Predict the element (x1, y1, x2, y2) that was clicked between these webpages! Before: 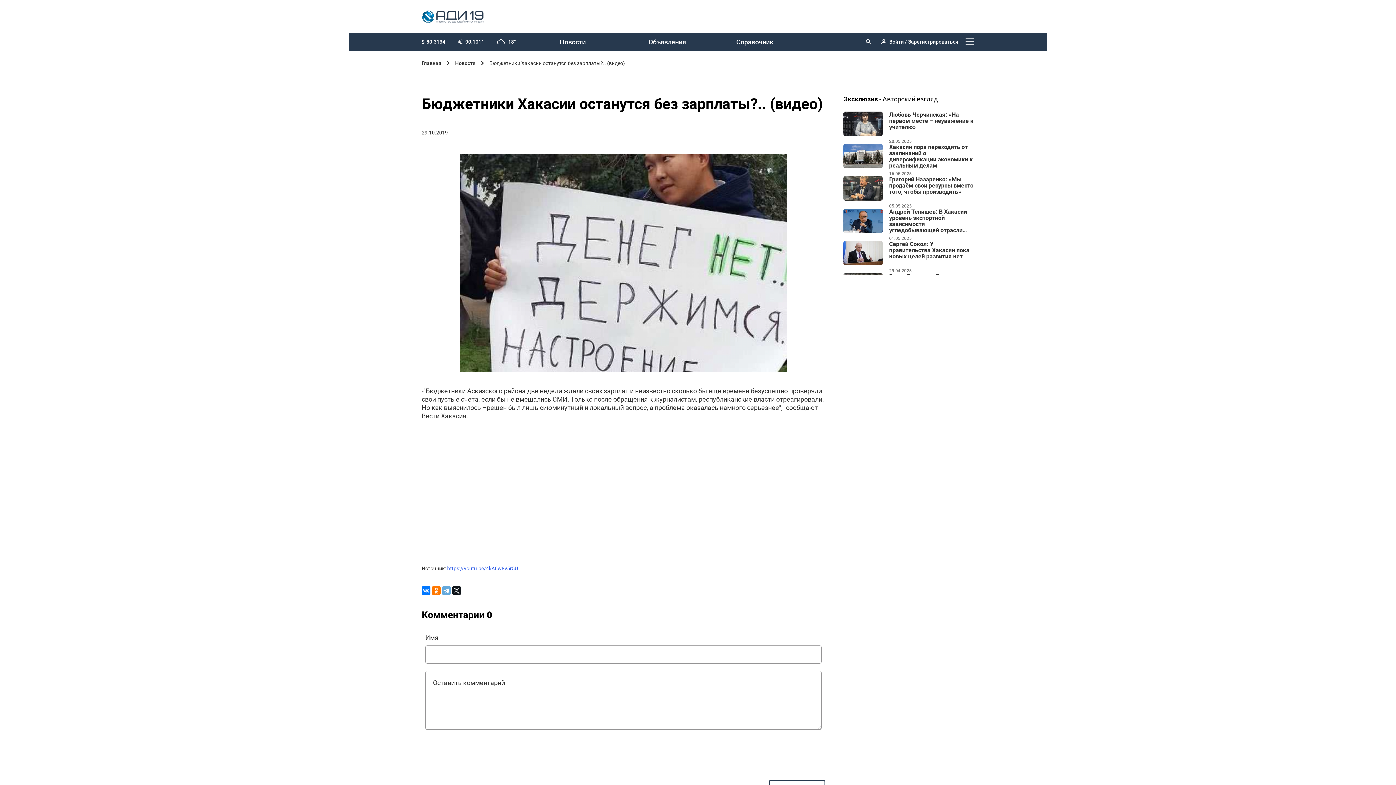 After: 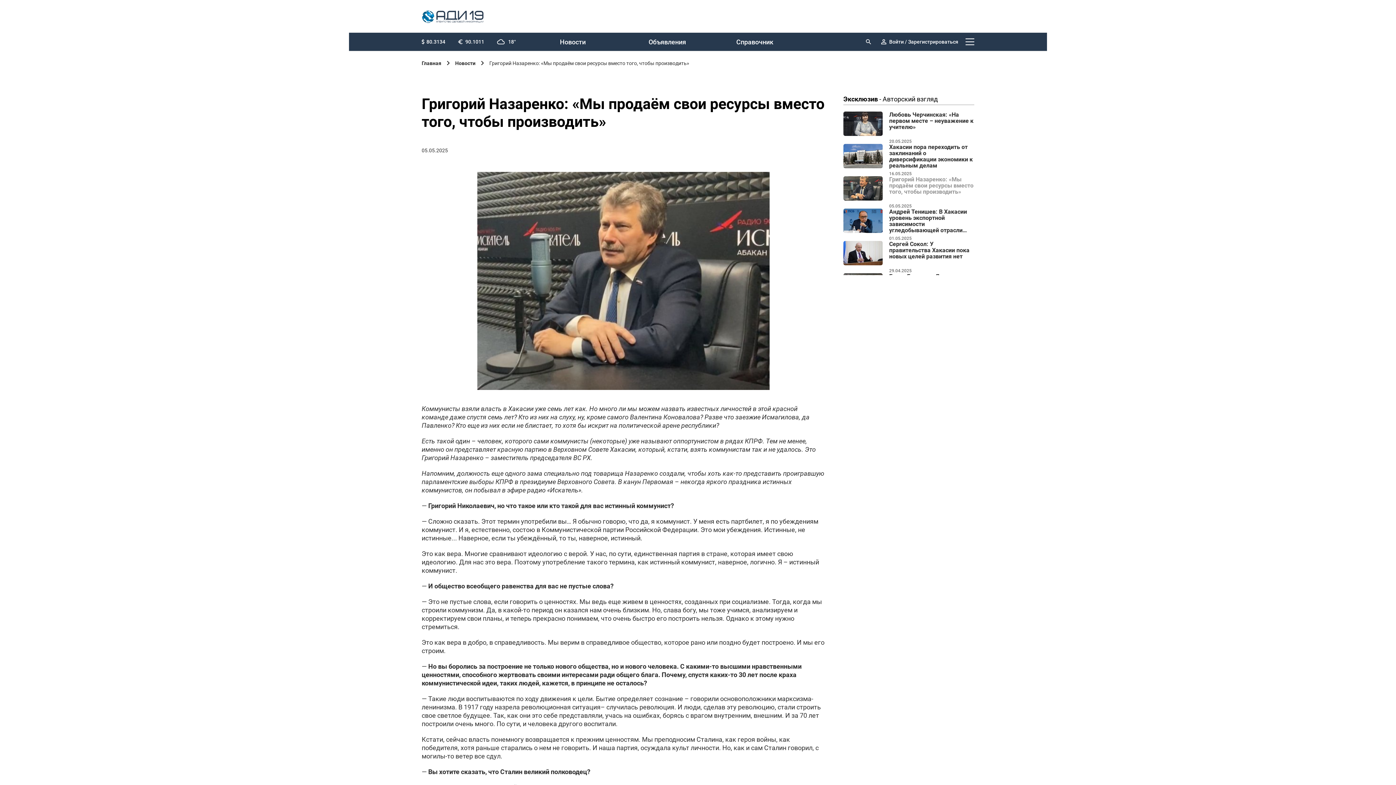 Action: bbox: (889, 176, 974, 201) label: Григорий Назаренко: «Мы продаём свои ресурсы вместо того, чтобы производить»